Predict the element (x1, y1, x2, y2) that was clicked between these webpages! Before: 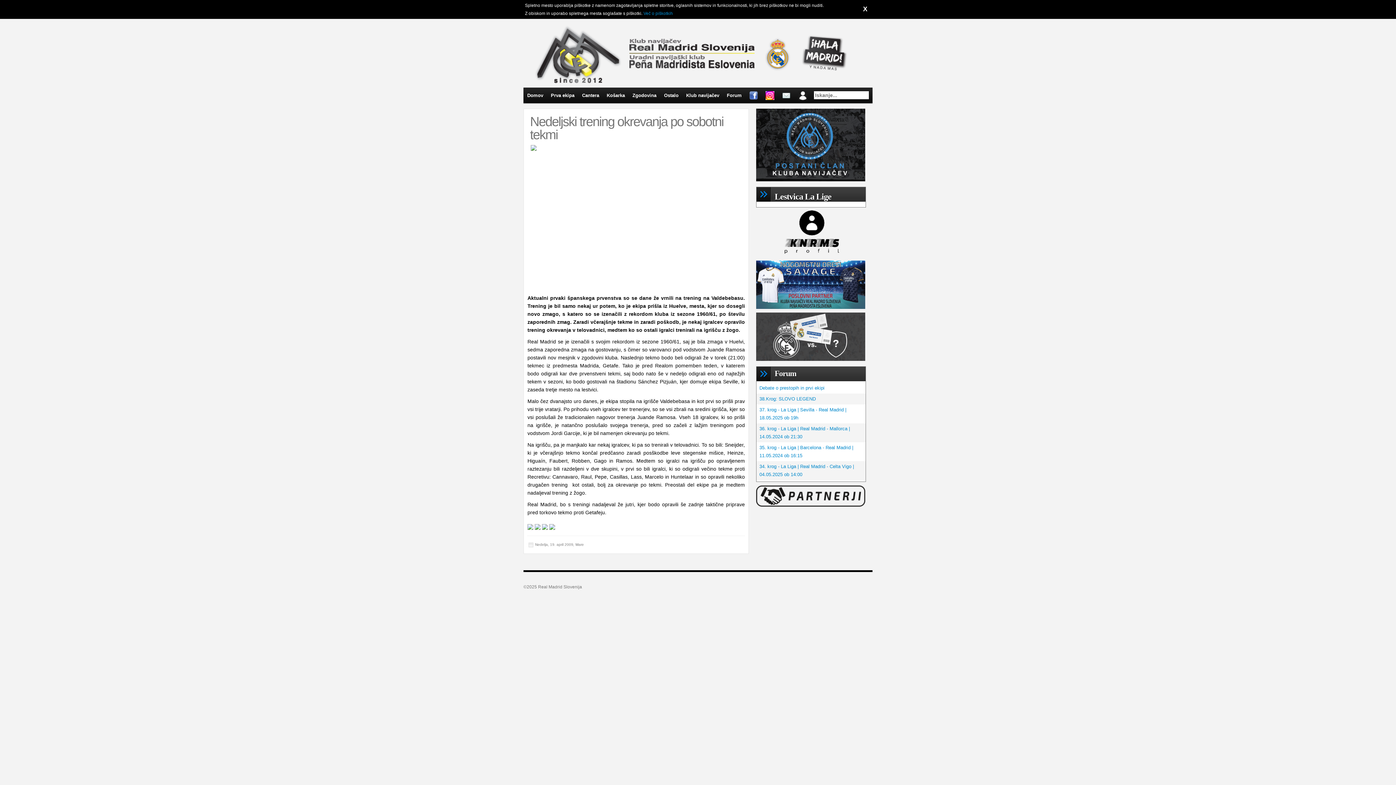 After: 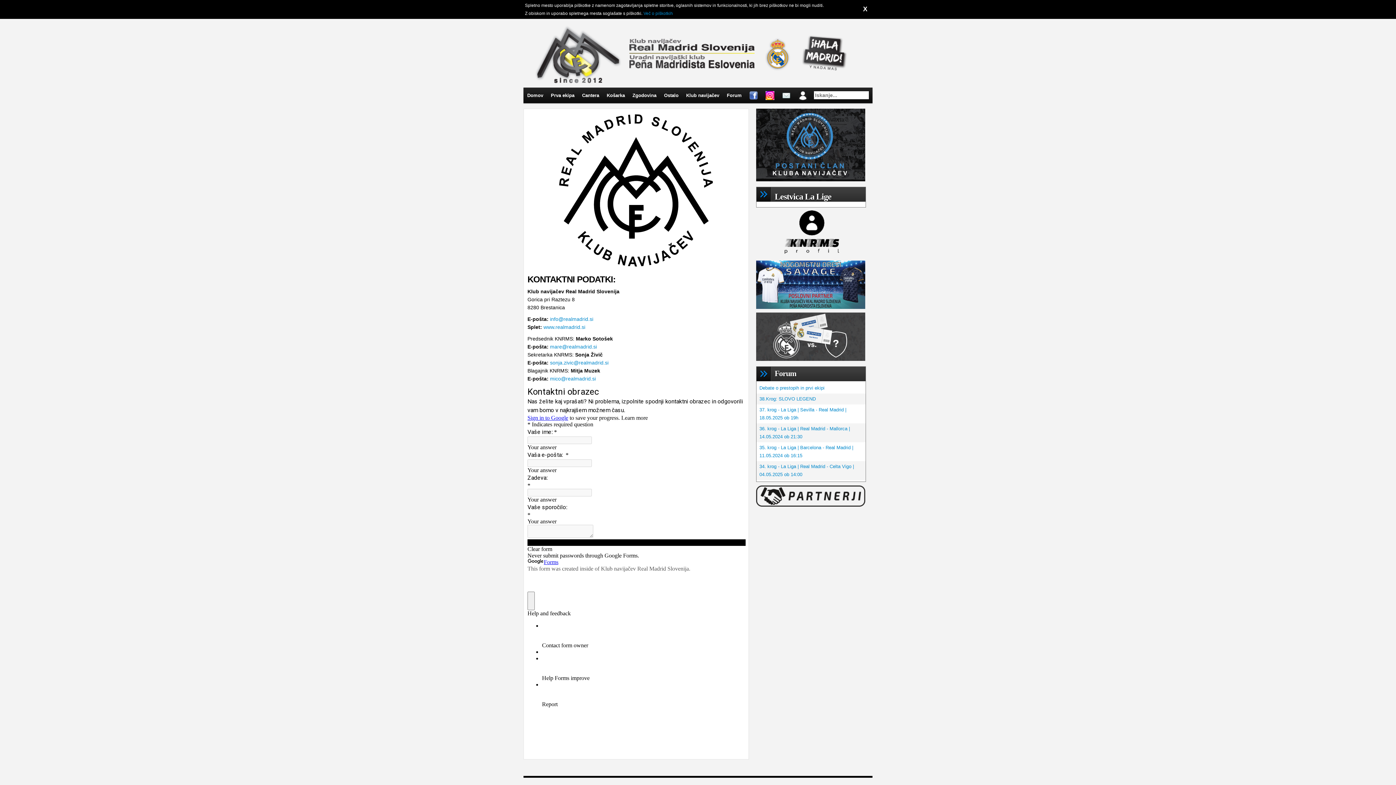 Action: bbox: (778, 87, 794, 103)